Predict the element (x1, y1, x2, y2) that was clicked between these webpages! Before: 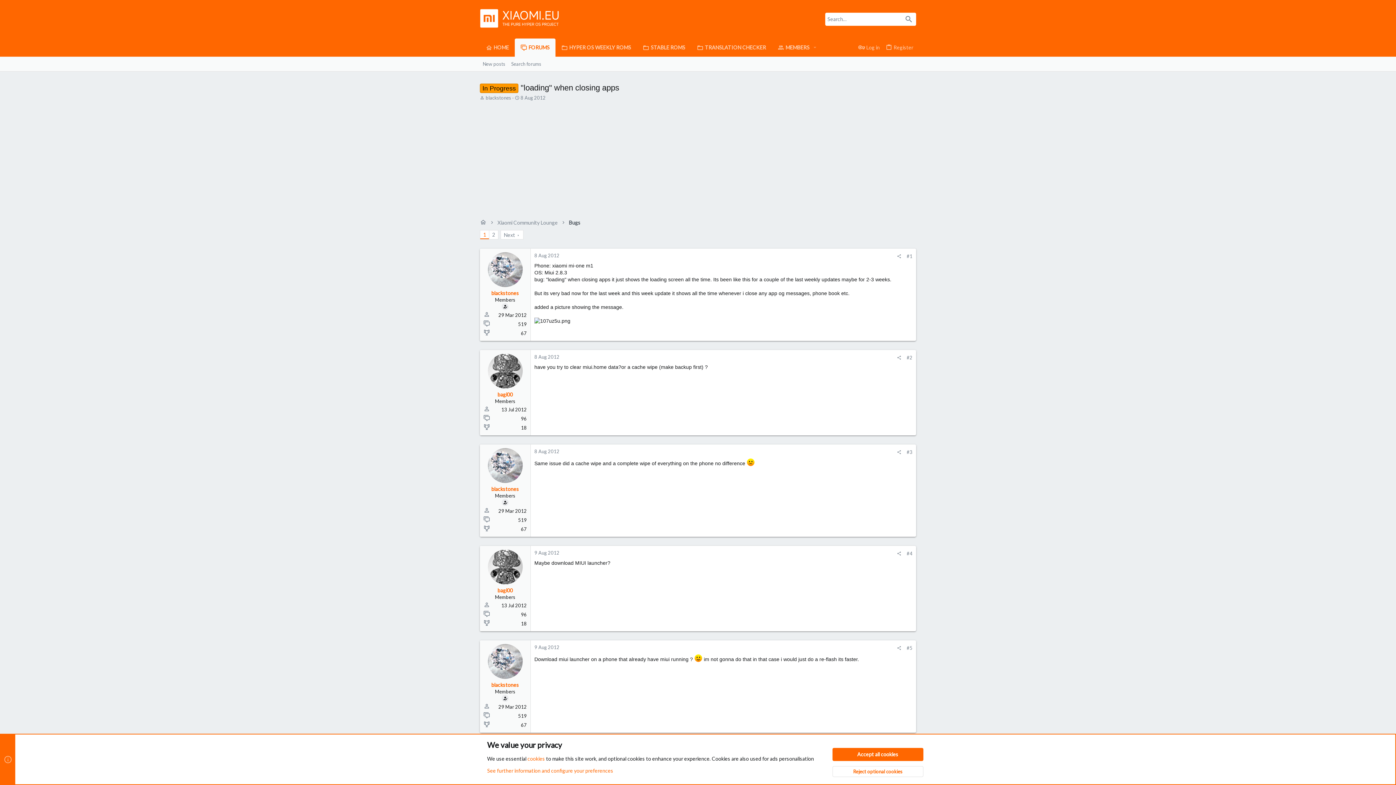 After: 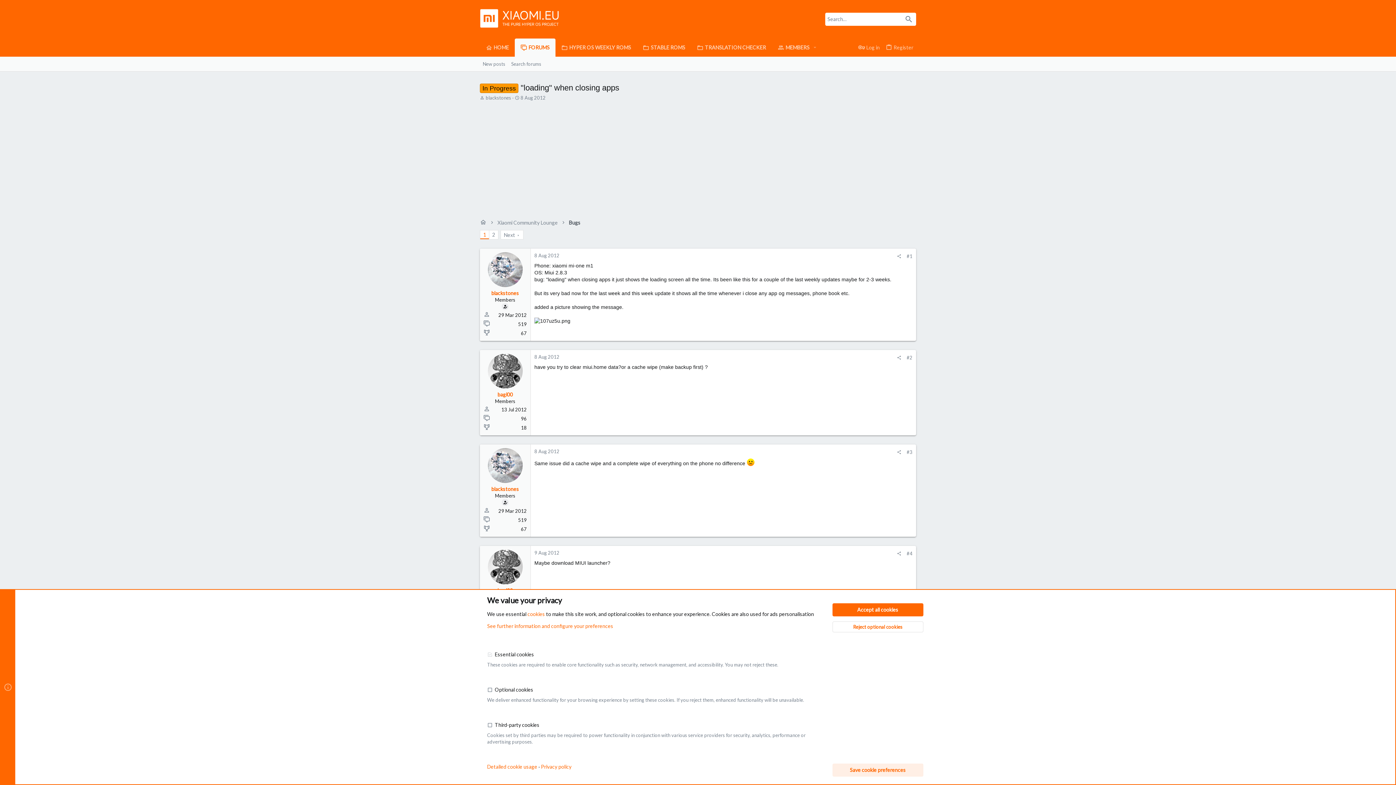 Action: bbox: (487, 768, 613, 774) label: See further information and configure your preferences